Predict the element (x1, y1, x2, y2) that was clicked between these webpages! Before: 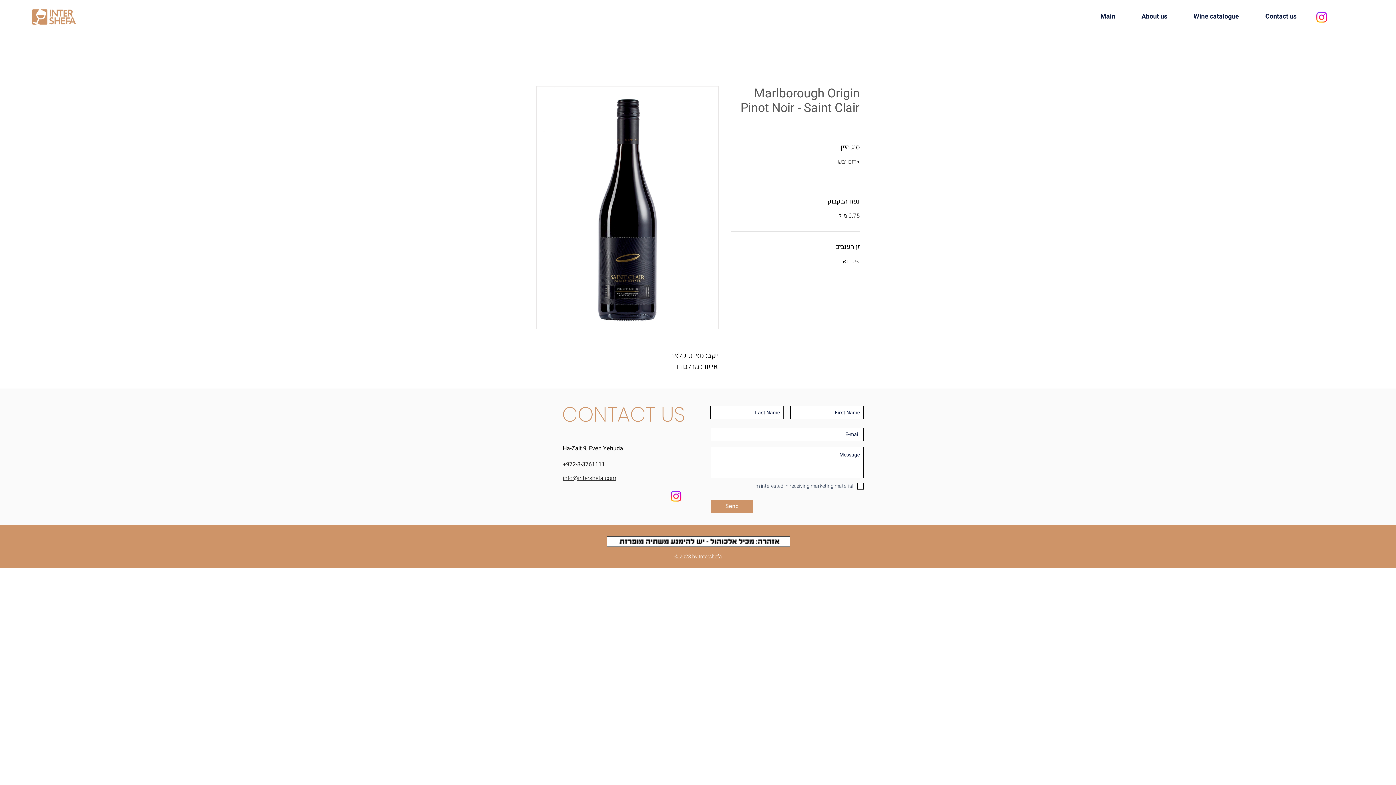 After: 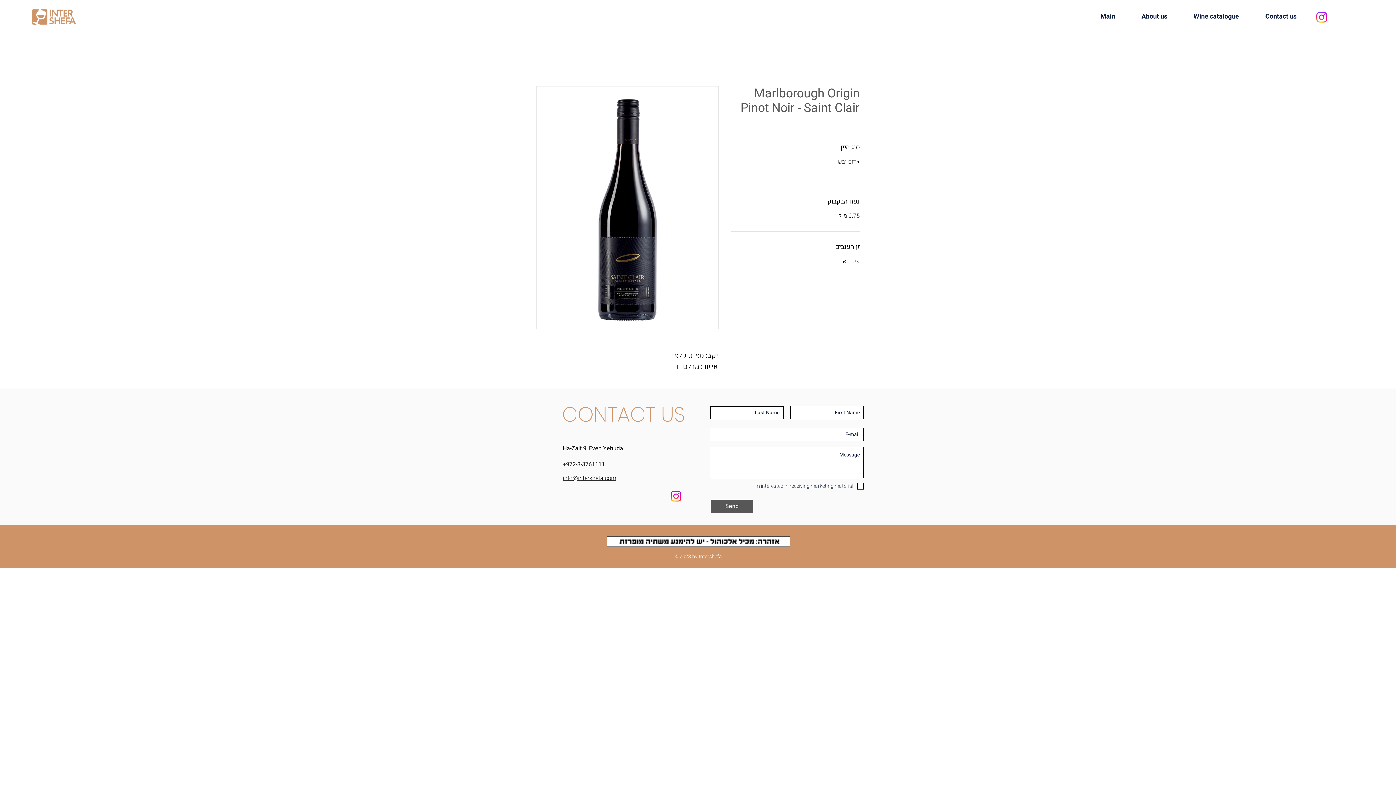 Action: label: Send bbox: (710, 499, 753, 512)